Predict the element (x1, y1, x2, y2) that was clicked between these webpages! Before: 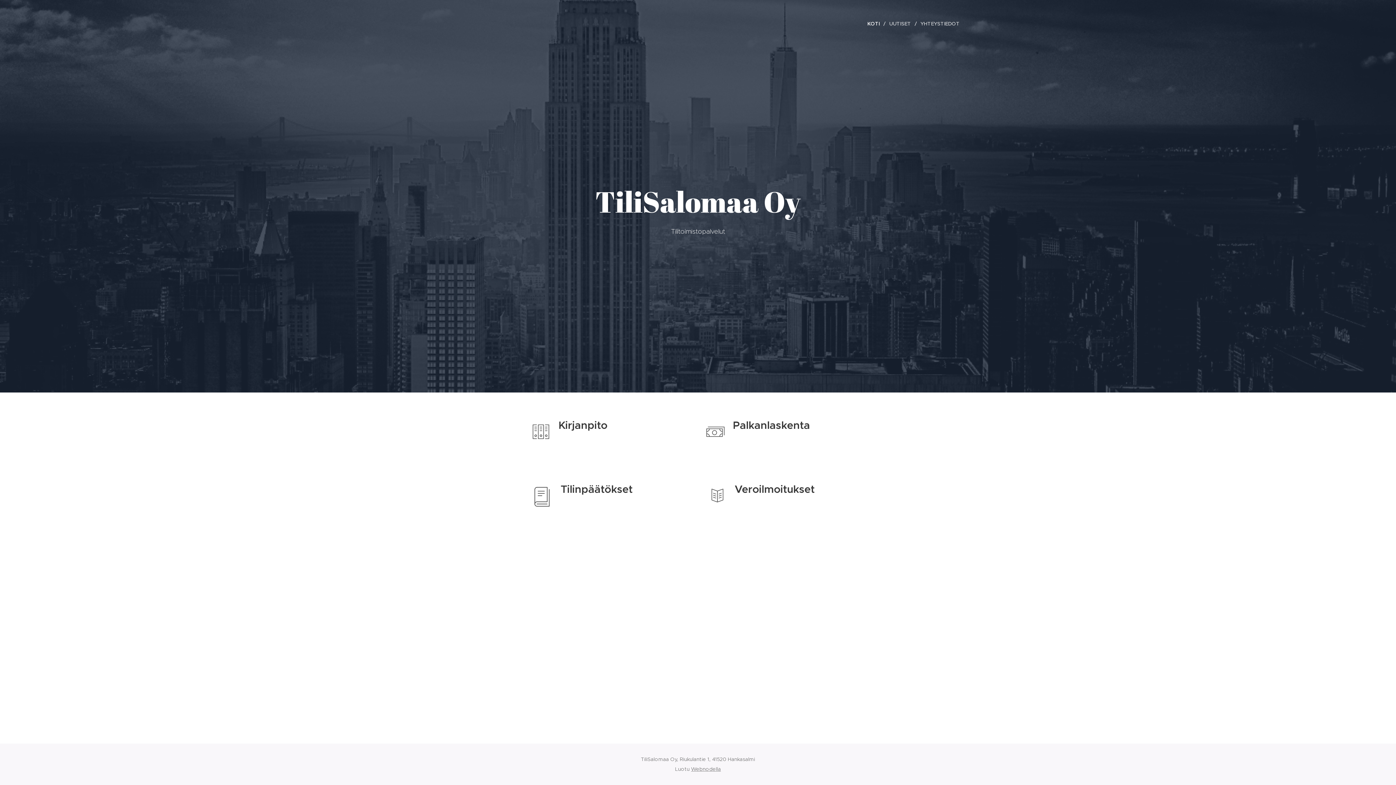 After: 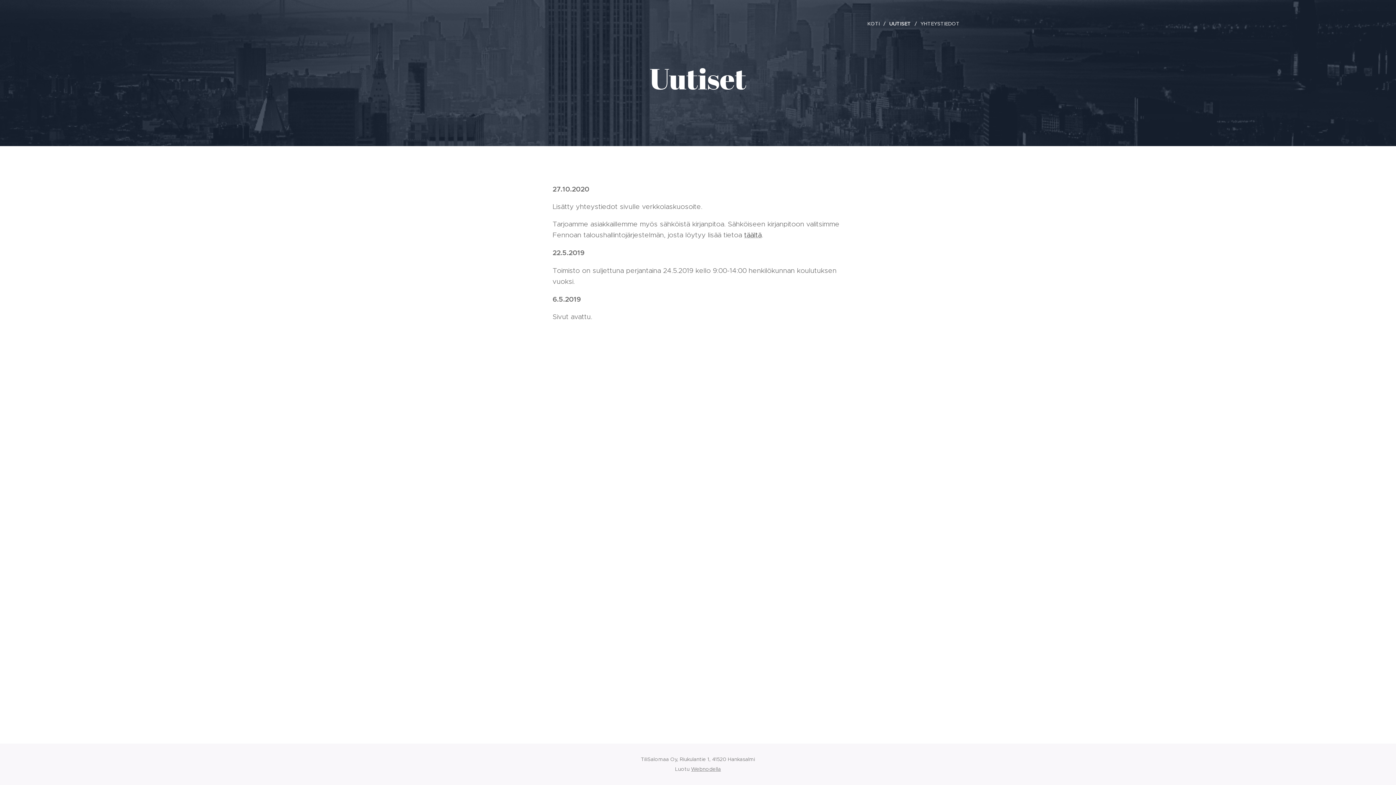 Action: bbox: (885, 14, 917, 32) label: UUTISET